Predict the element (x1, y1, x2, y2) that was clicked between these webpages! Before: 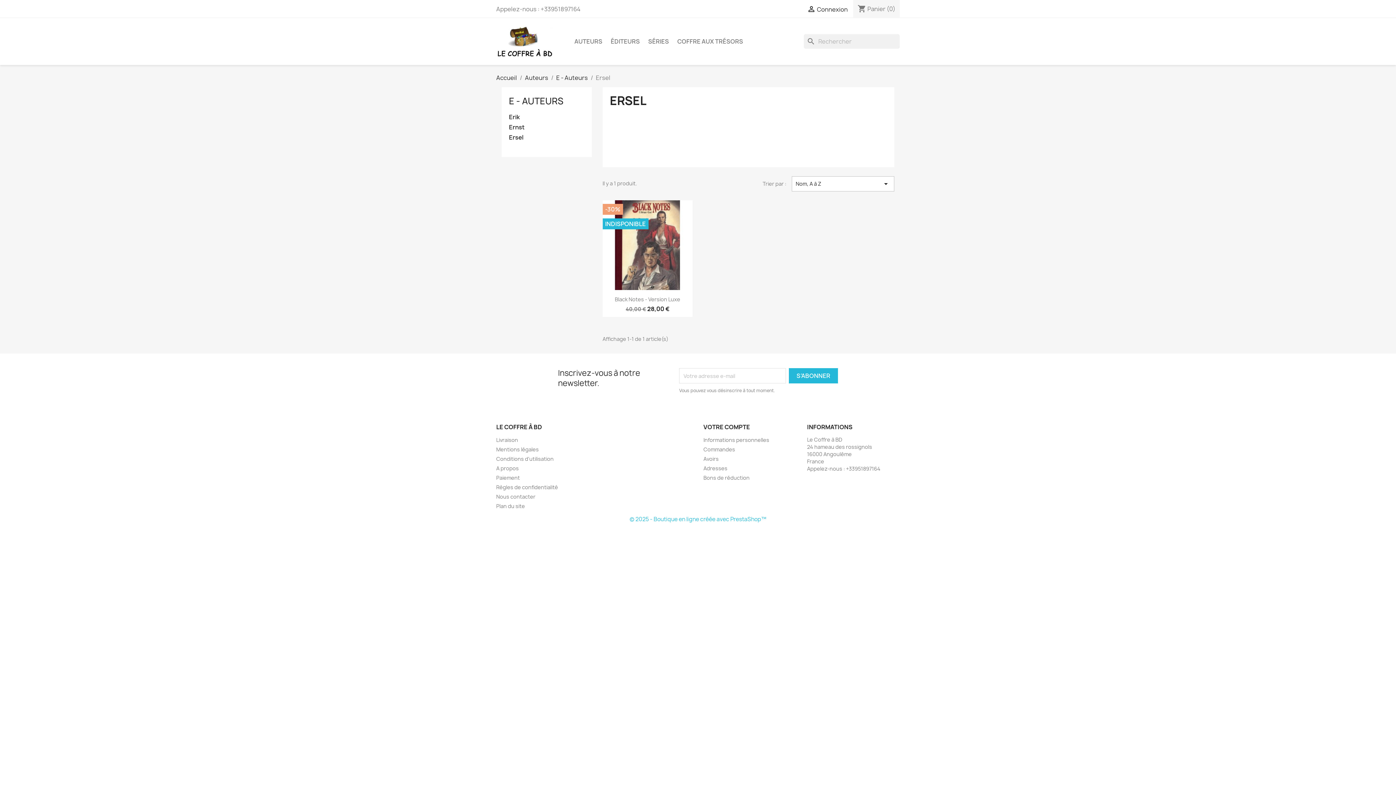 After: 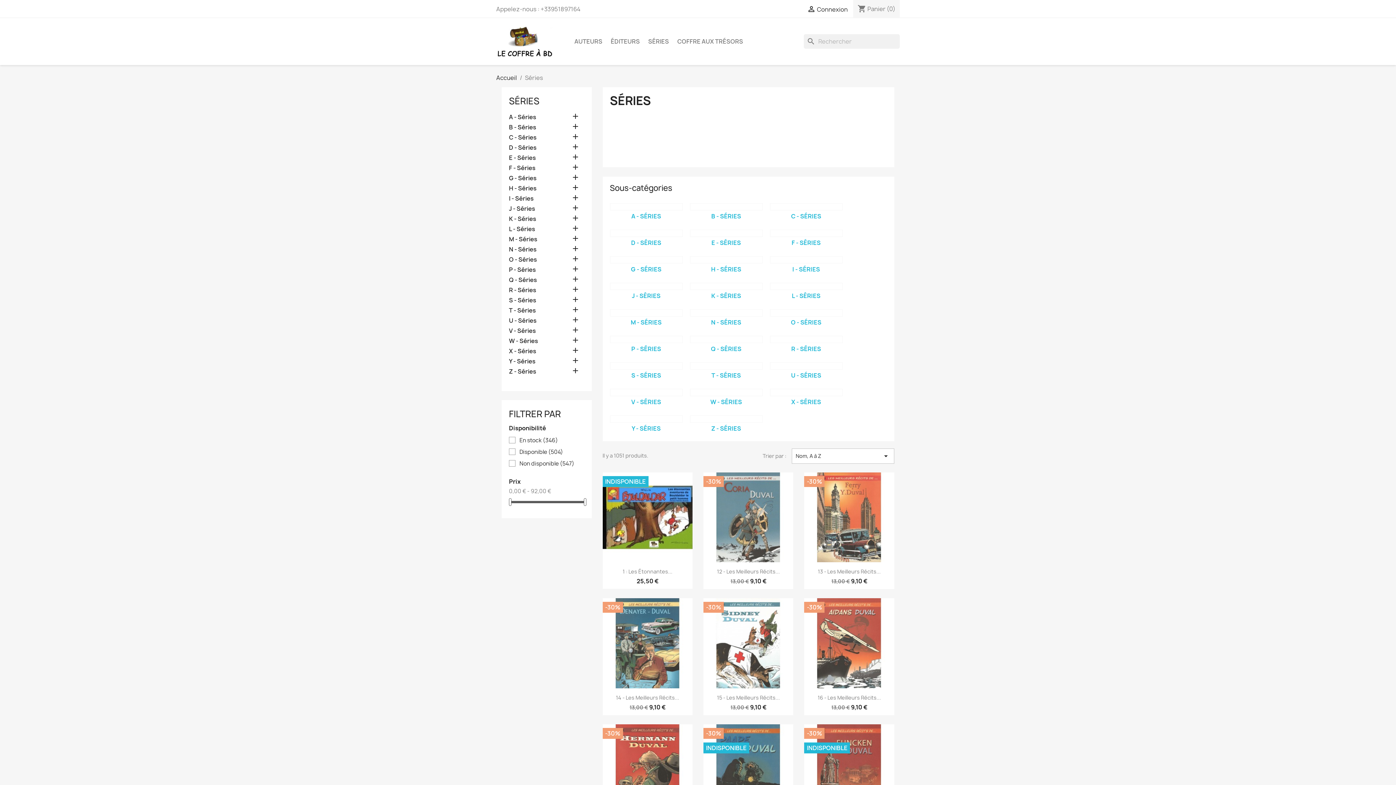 Action: label: SÉRIES bbox: (644, 34, 672, 48)